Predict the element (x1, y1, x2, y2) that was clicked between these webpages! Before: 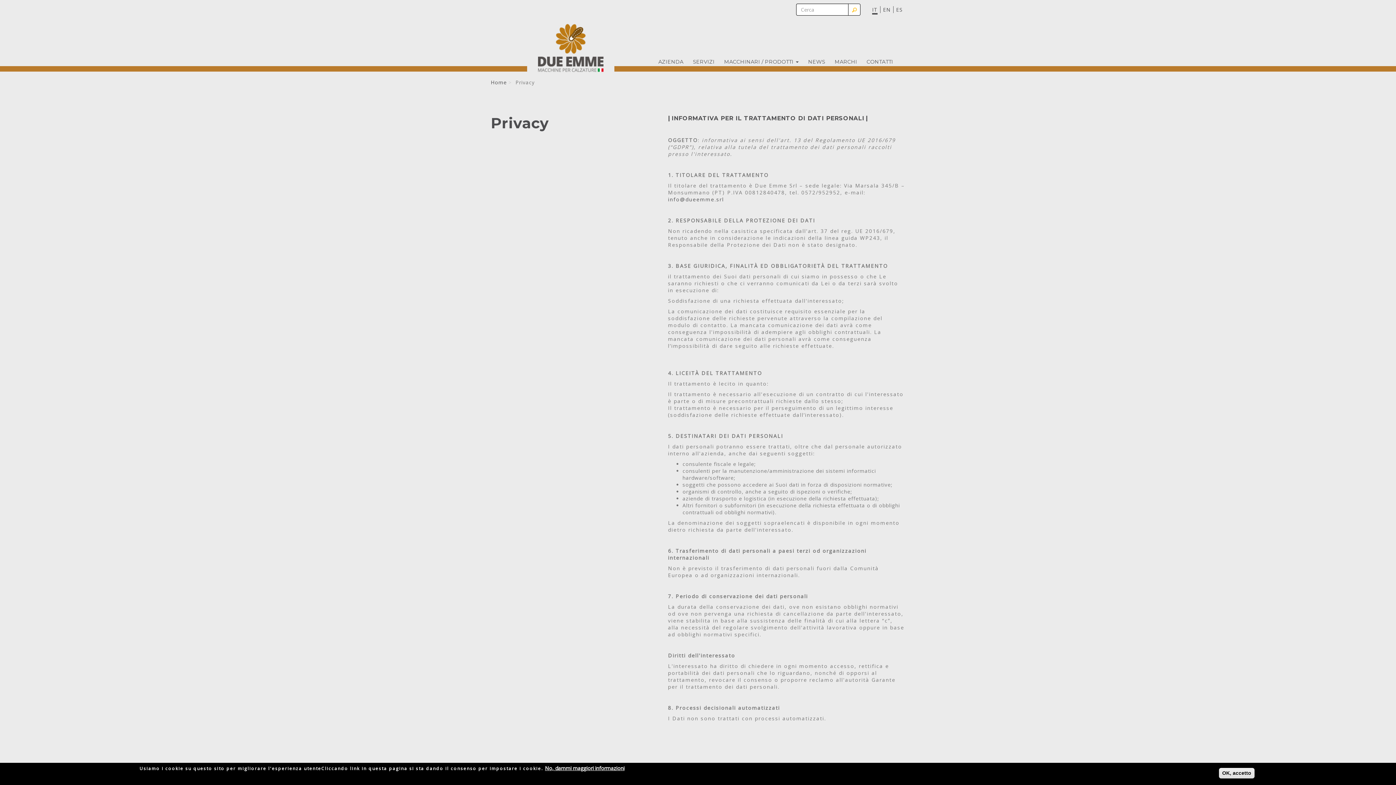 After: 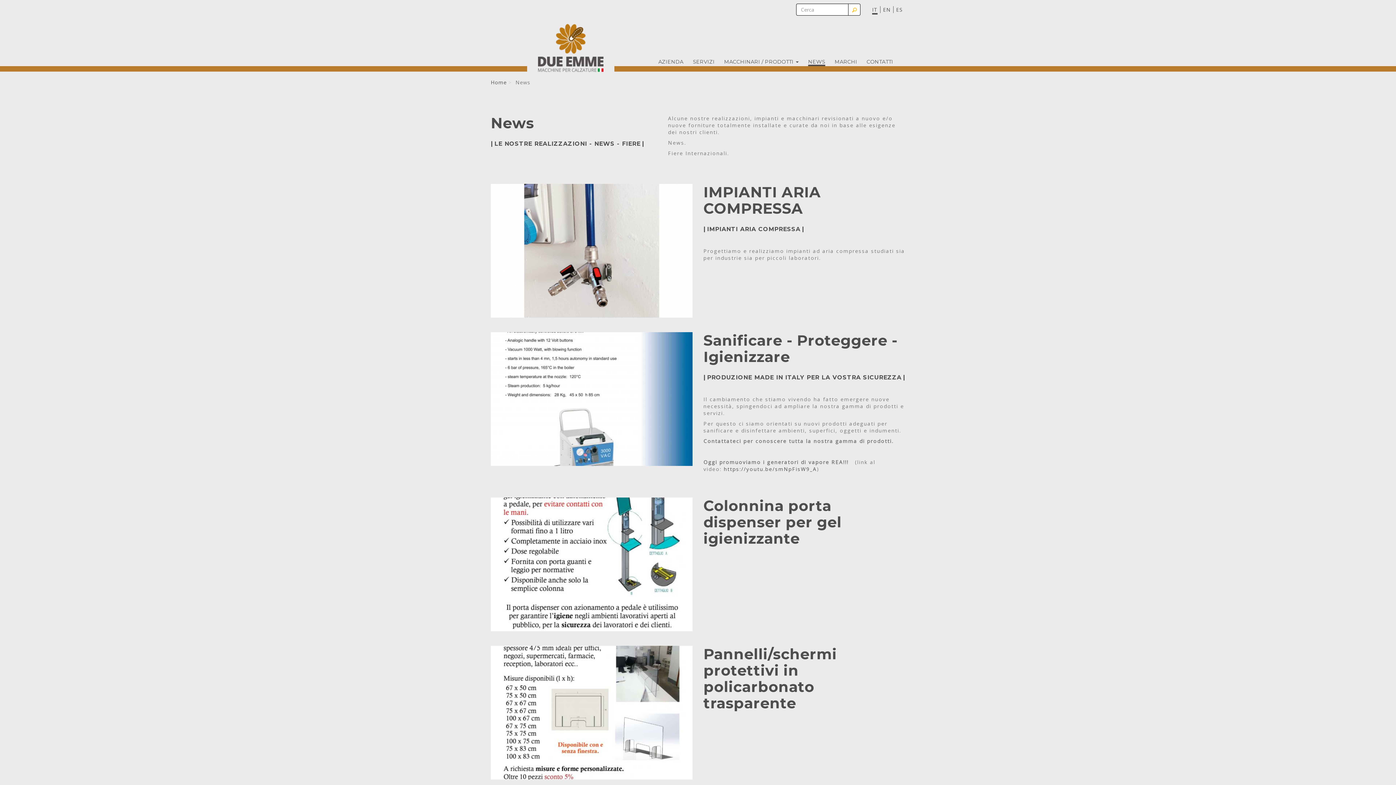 Action: bbox: (808, 58, 825, 66) label: NEWS